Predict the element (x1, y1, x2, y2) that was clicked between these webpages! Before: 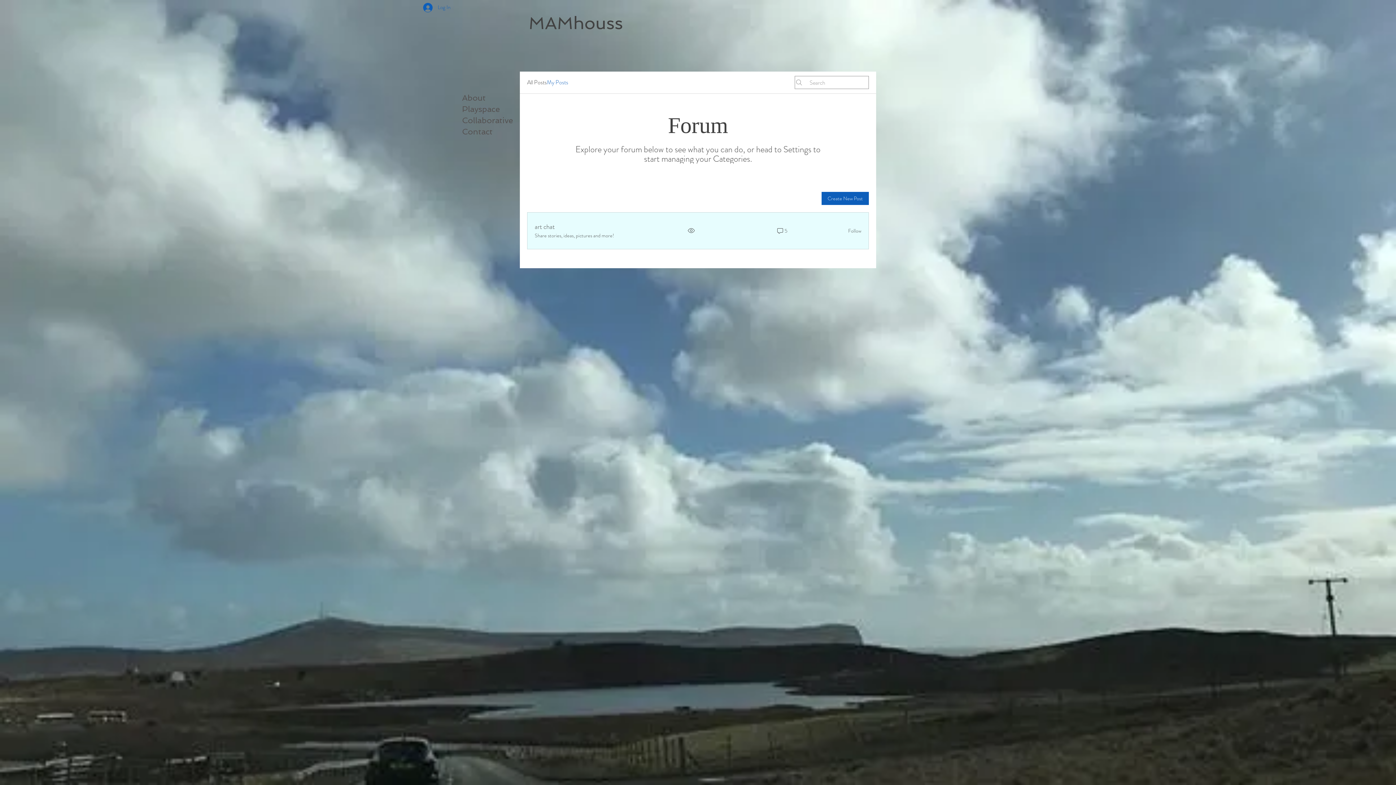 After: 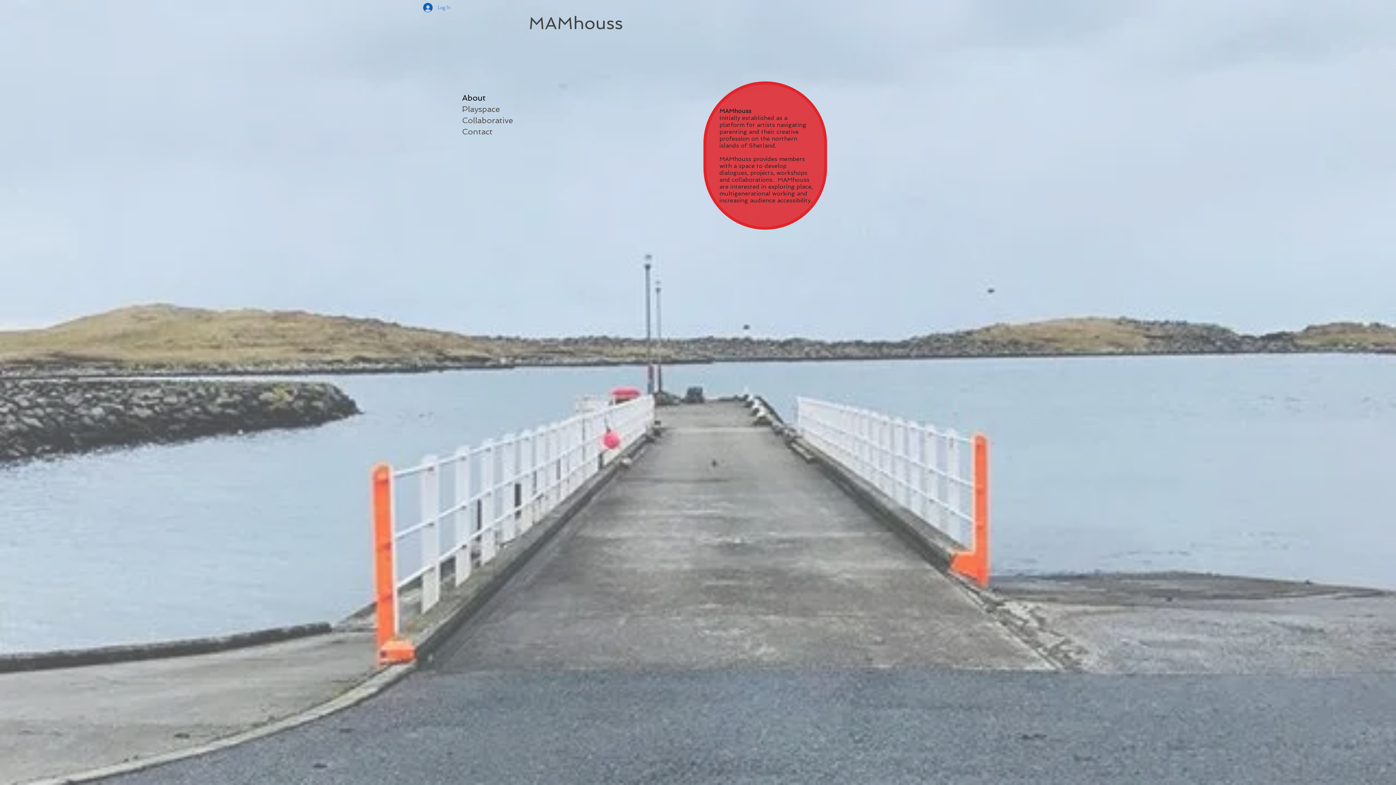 Action: bbox: (458, 92, 517, 103) label: About